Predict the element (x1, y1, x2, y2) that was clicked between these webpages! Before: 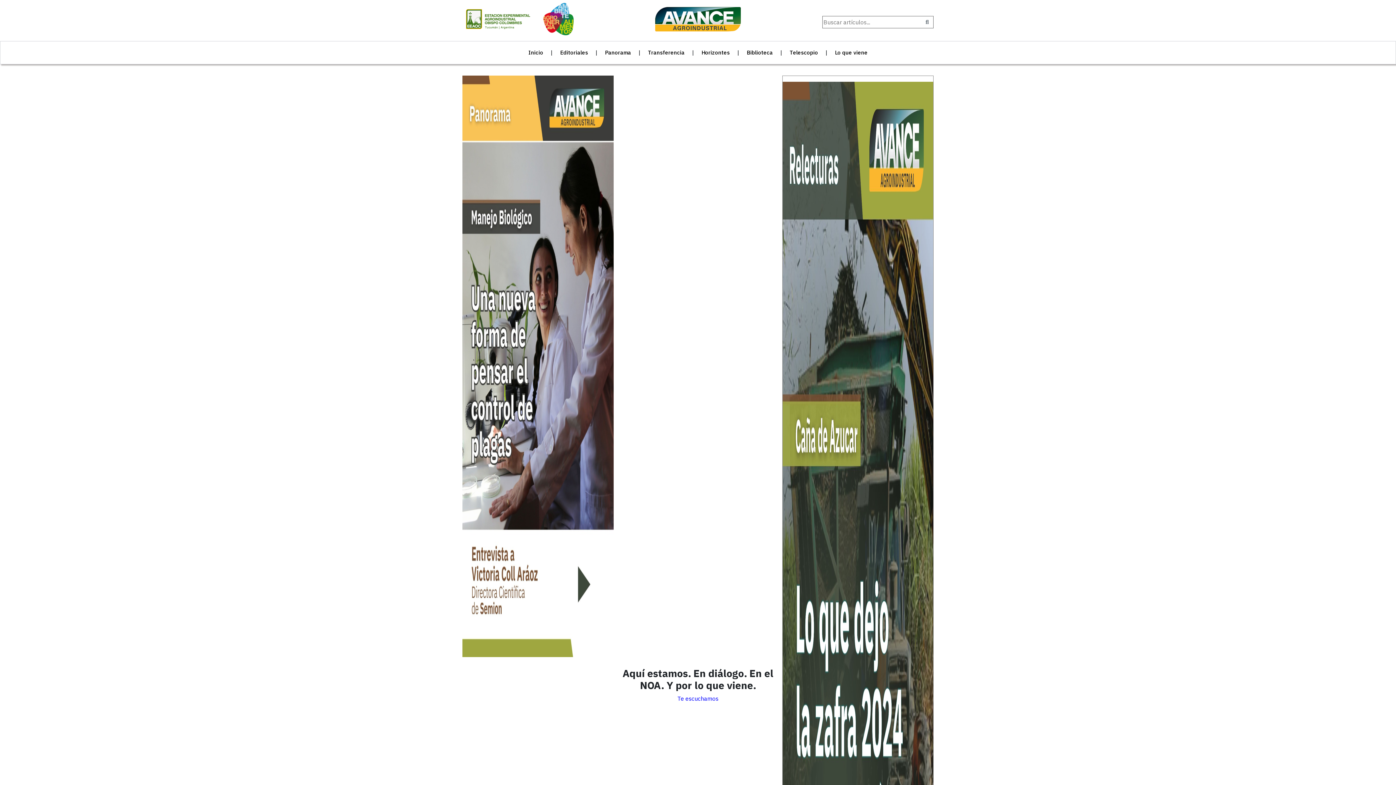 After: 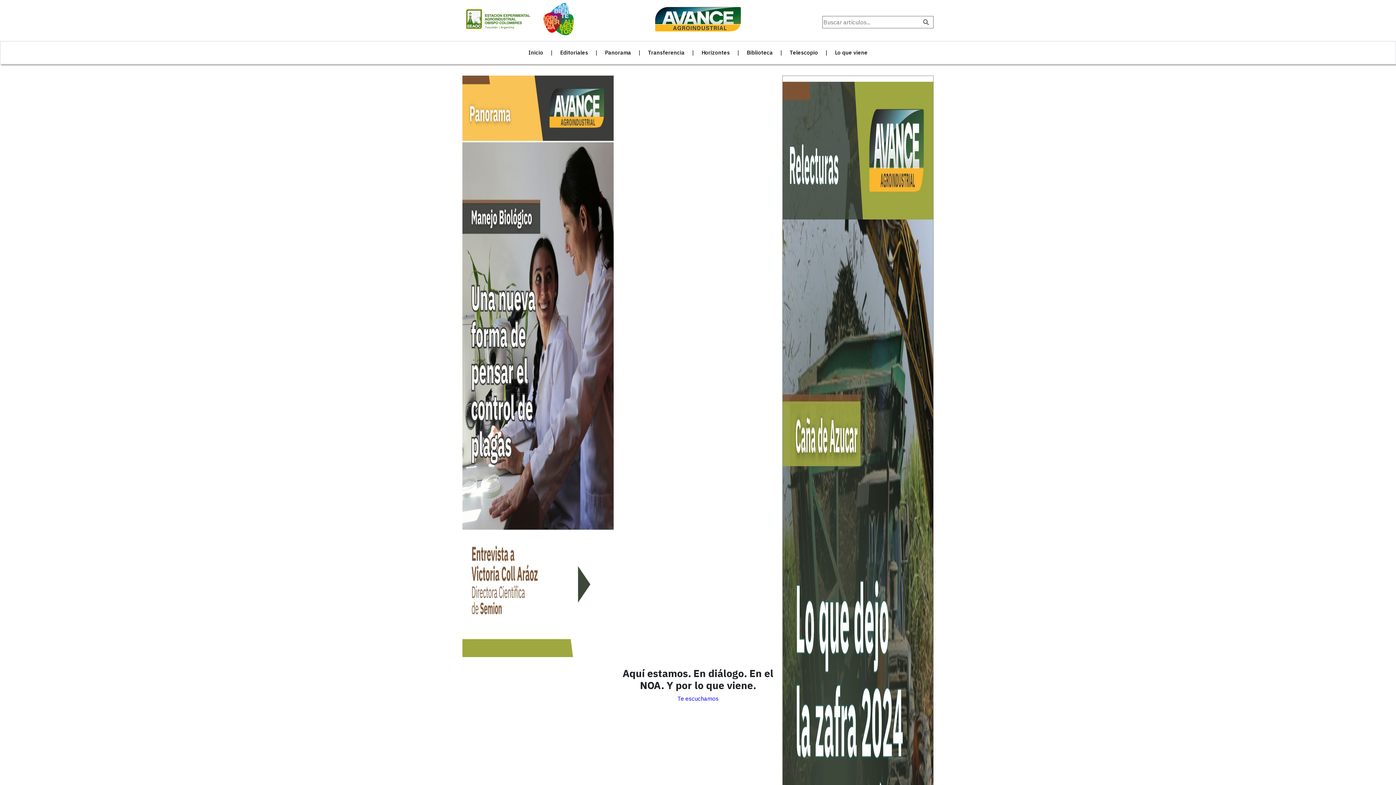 Action: bbox: (462, 14, 533, 22)